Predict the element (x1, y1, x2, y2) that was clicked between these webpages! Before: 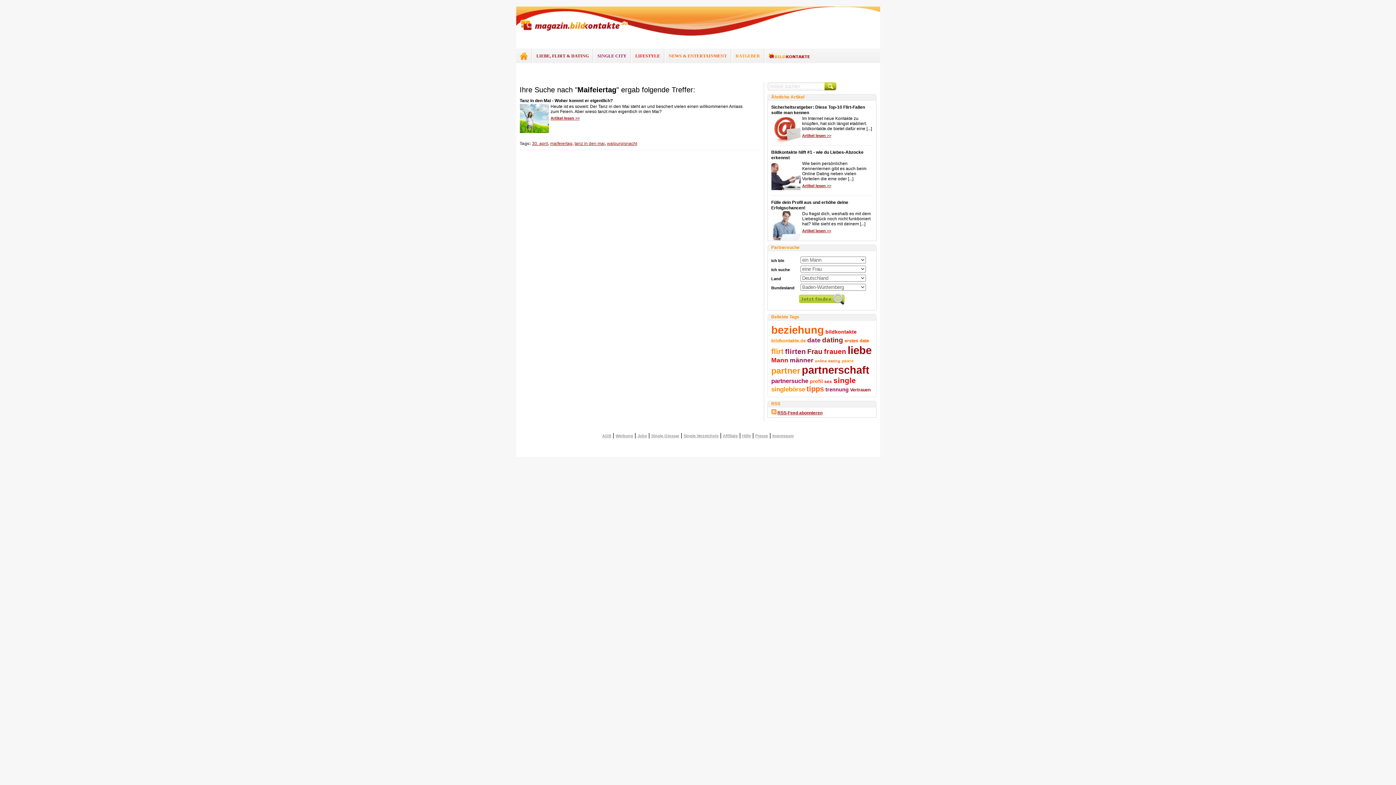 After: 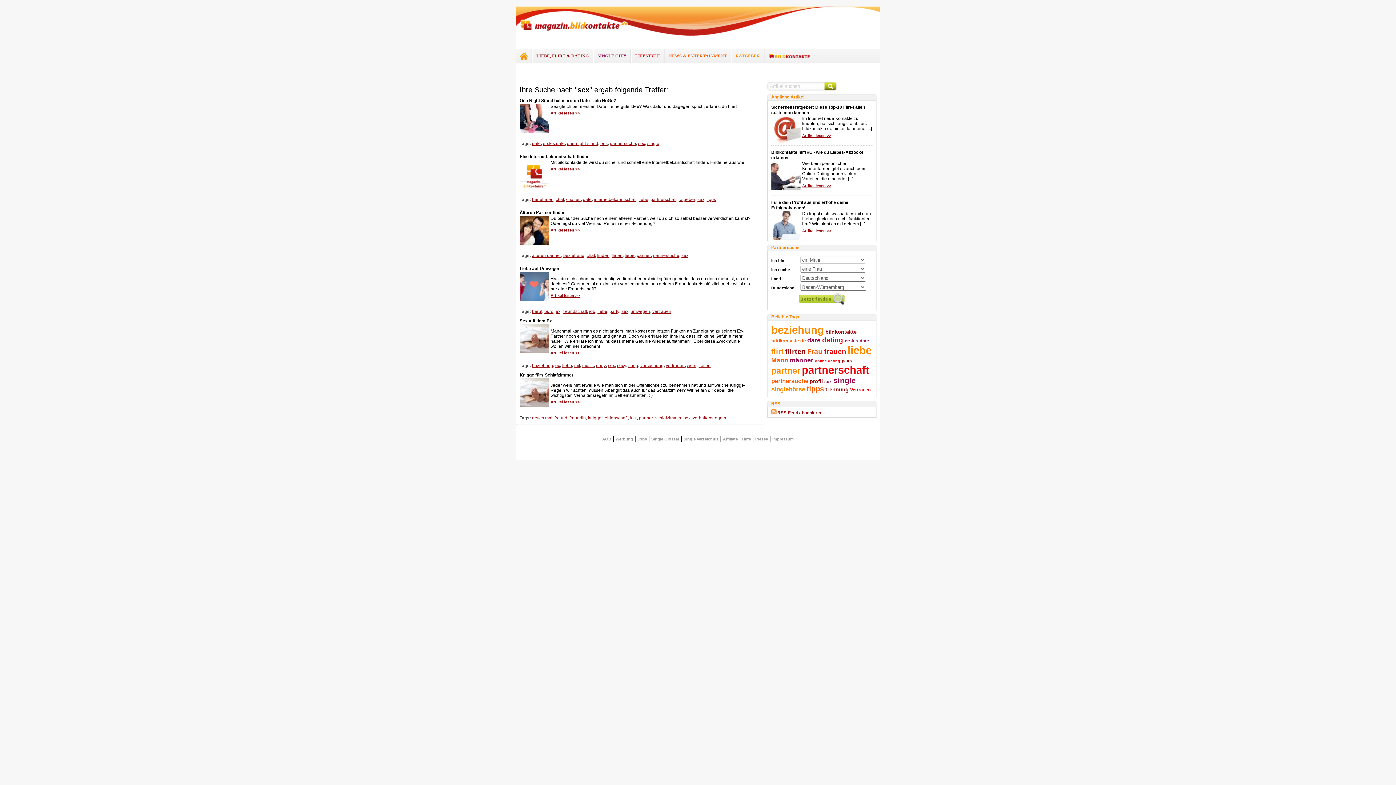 Action: label: sex (10 Einträge) bbox: (824, 379, 832, 384)